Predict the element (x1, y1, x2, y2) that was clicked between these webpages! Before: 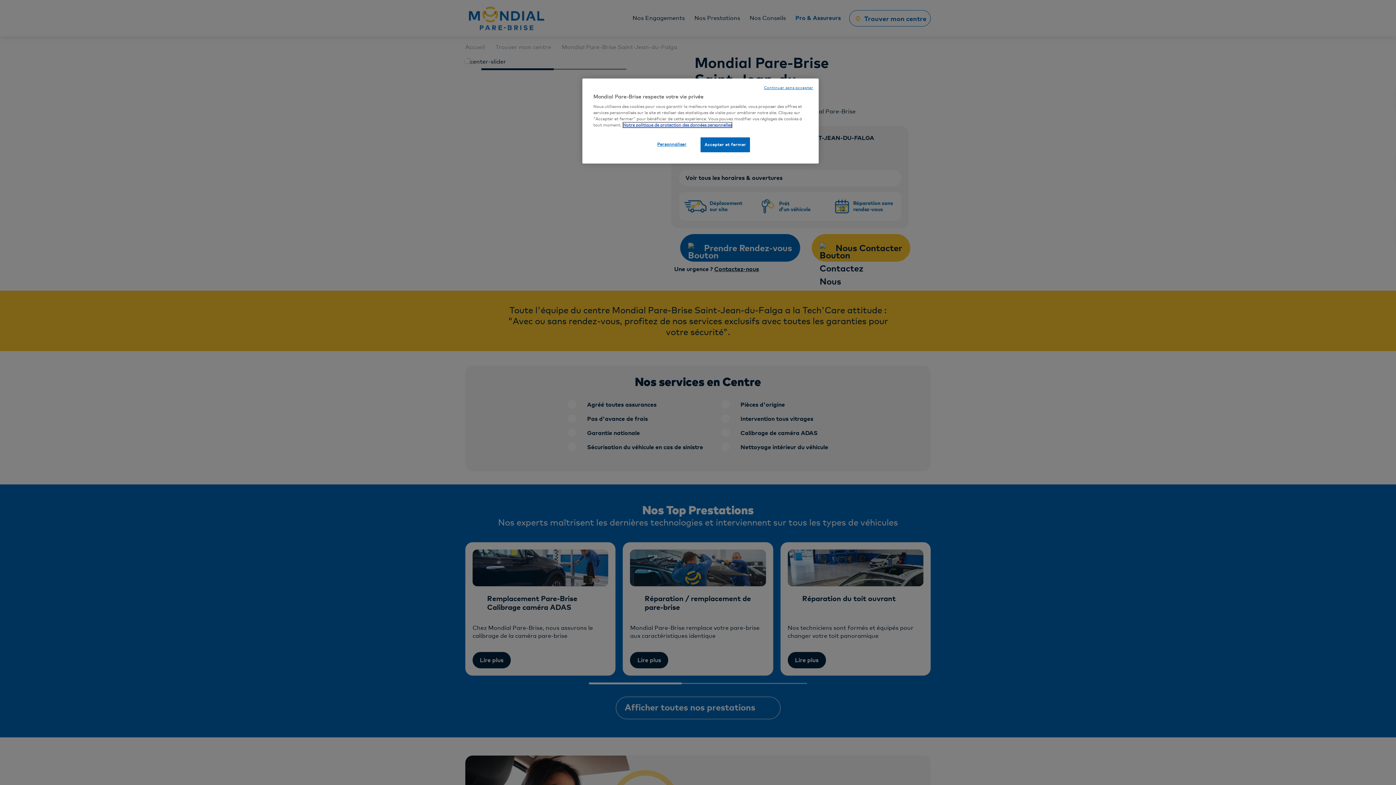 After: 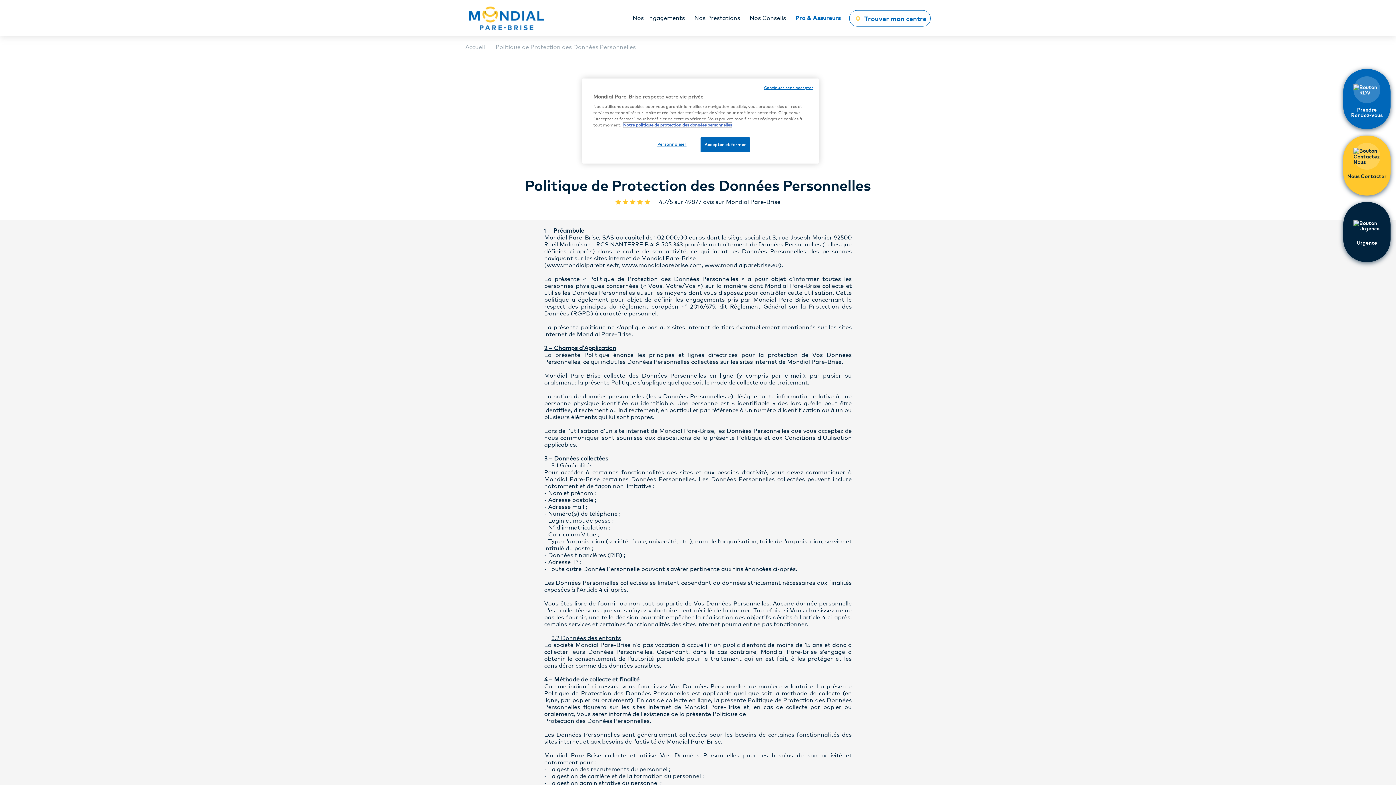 Action: bbox: (623, 122, 732, 127) label: Pour en savoir plus sur la protection de votre vie privée